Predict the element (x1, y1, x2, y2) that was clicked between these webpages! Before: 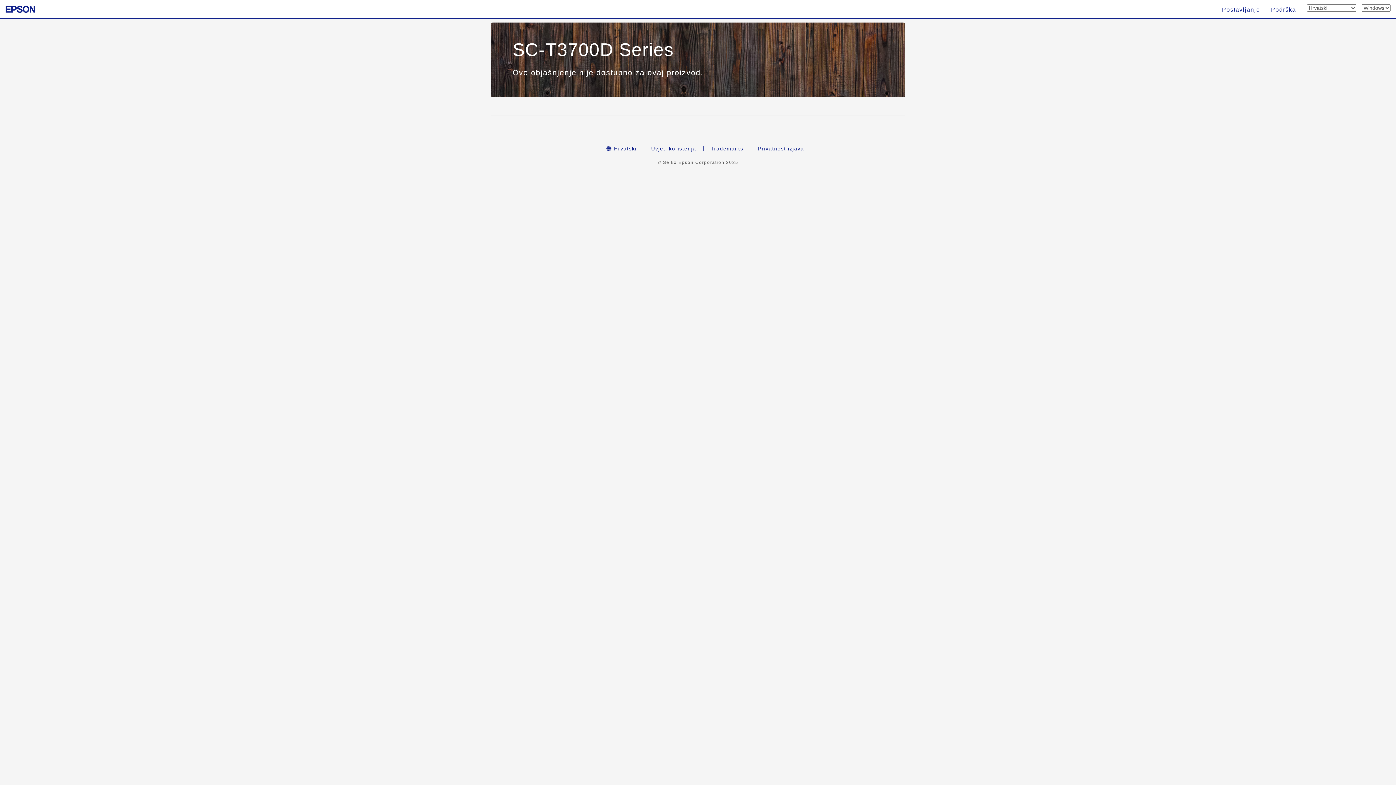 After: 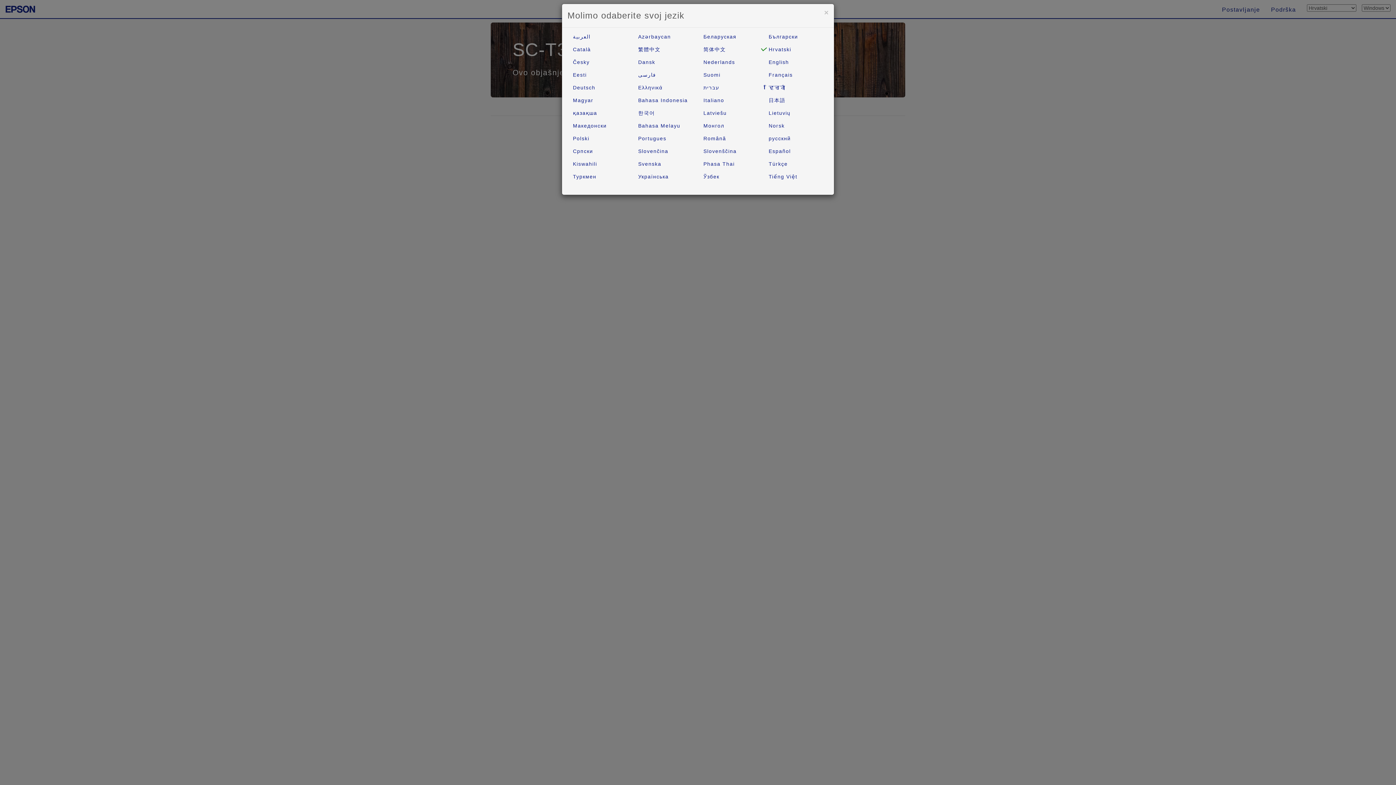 Action: bbox: (599, 145, 644, 151) label:  Hrvatski